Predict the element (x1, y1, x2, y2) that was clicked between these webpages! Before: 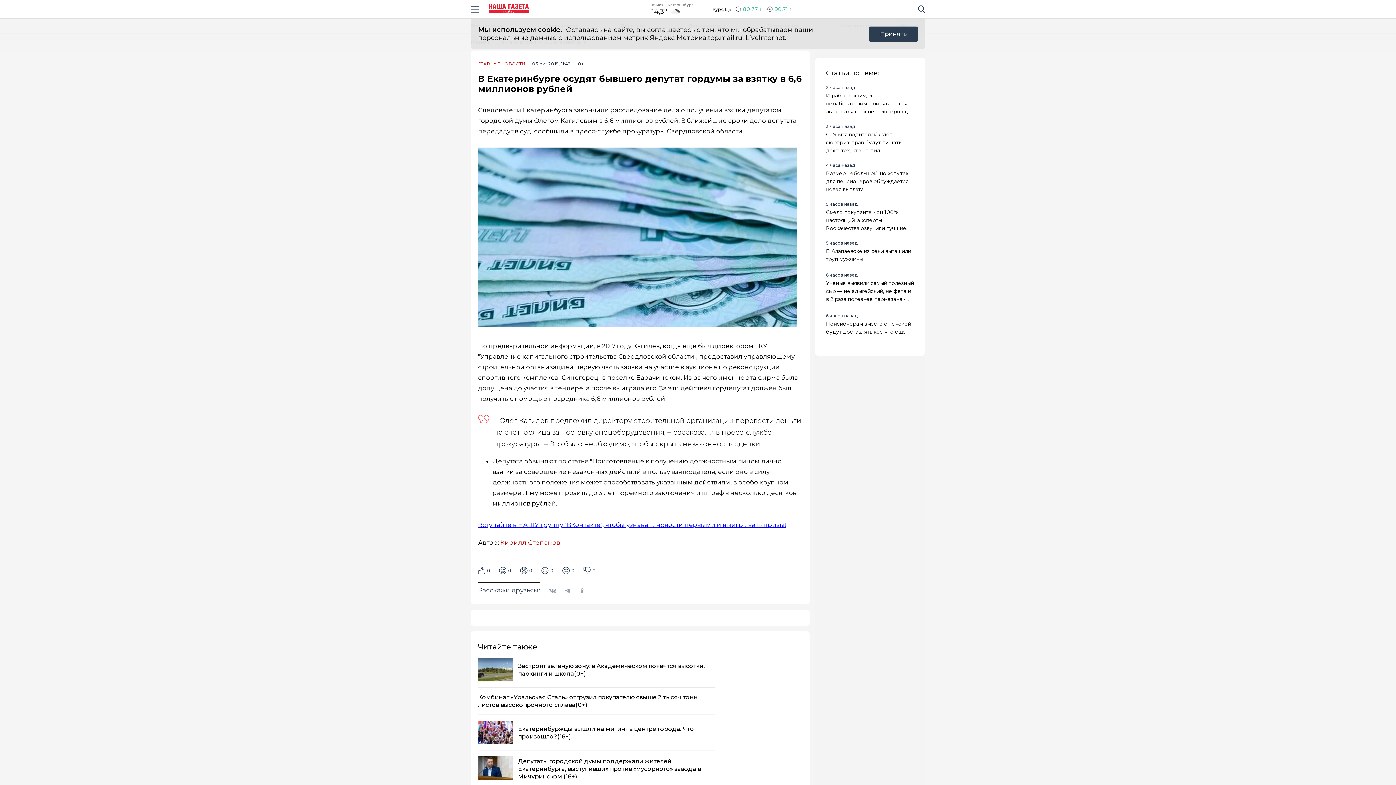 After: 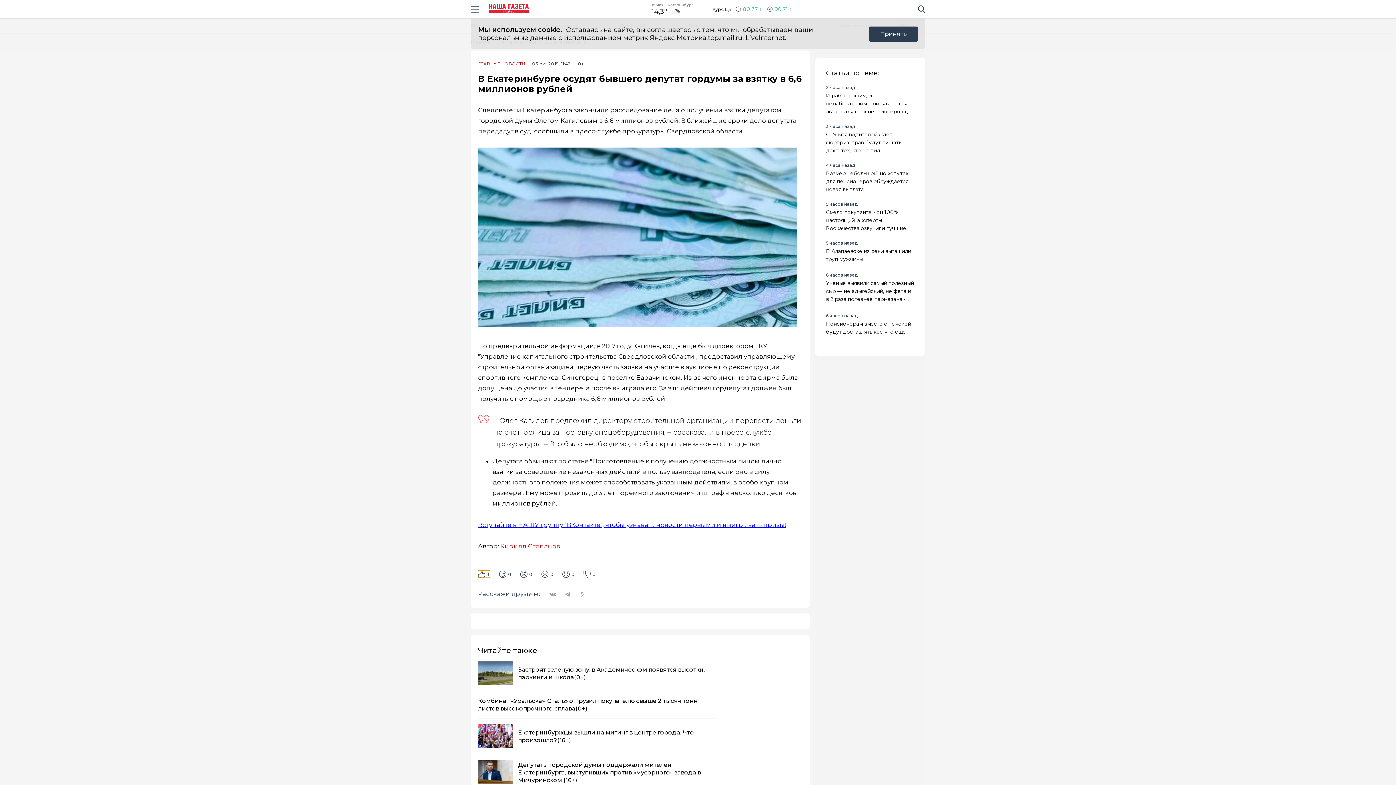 Action: label: 0 bbox: (478, 567, 490, 574)